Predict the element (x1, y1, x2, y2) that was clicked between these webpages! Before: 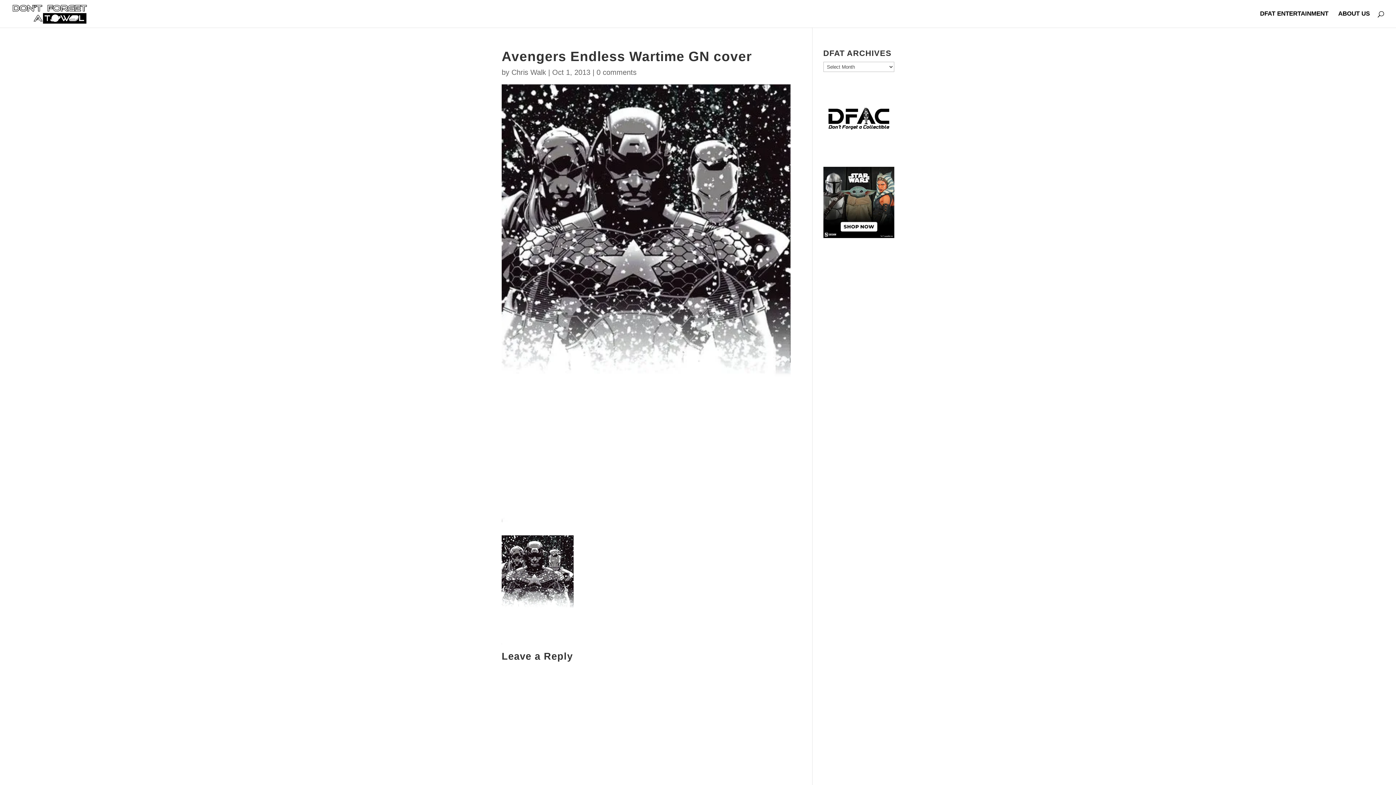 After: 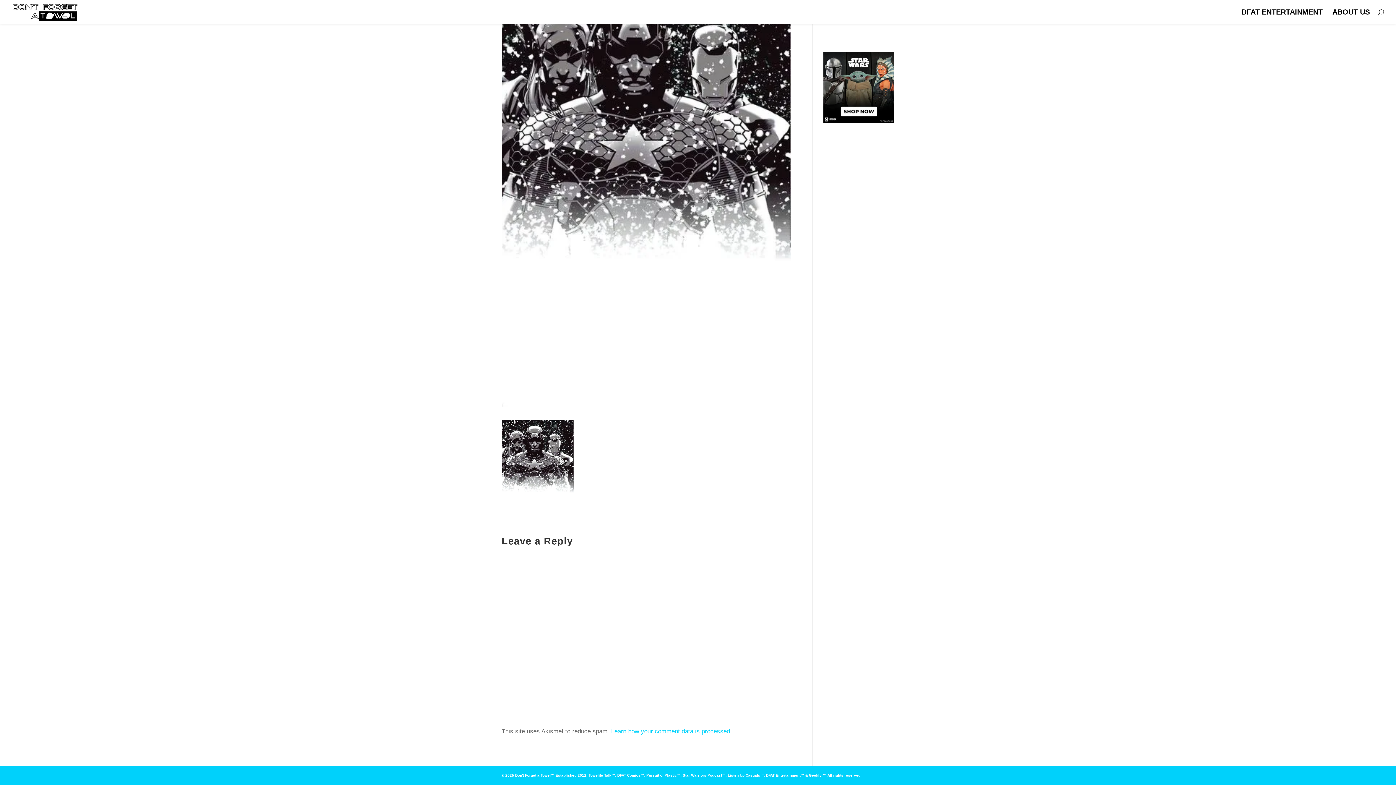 Action: label: 0 comments bbox: (596, 68, 636, 76)